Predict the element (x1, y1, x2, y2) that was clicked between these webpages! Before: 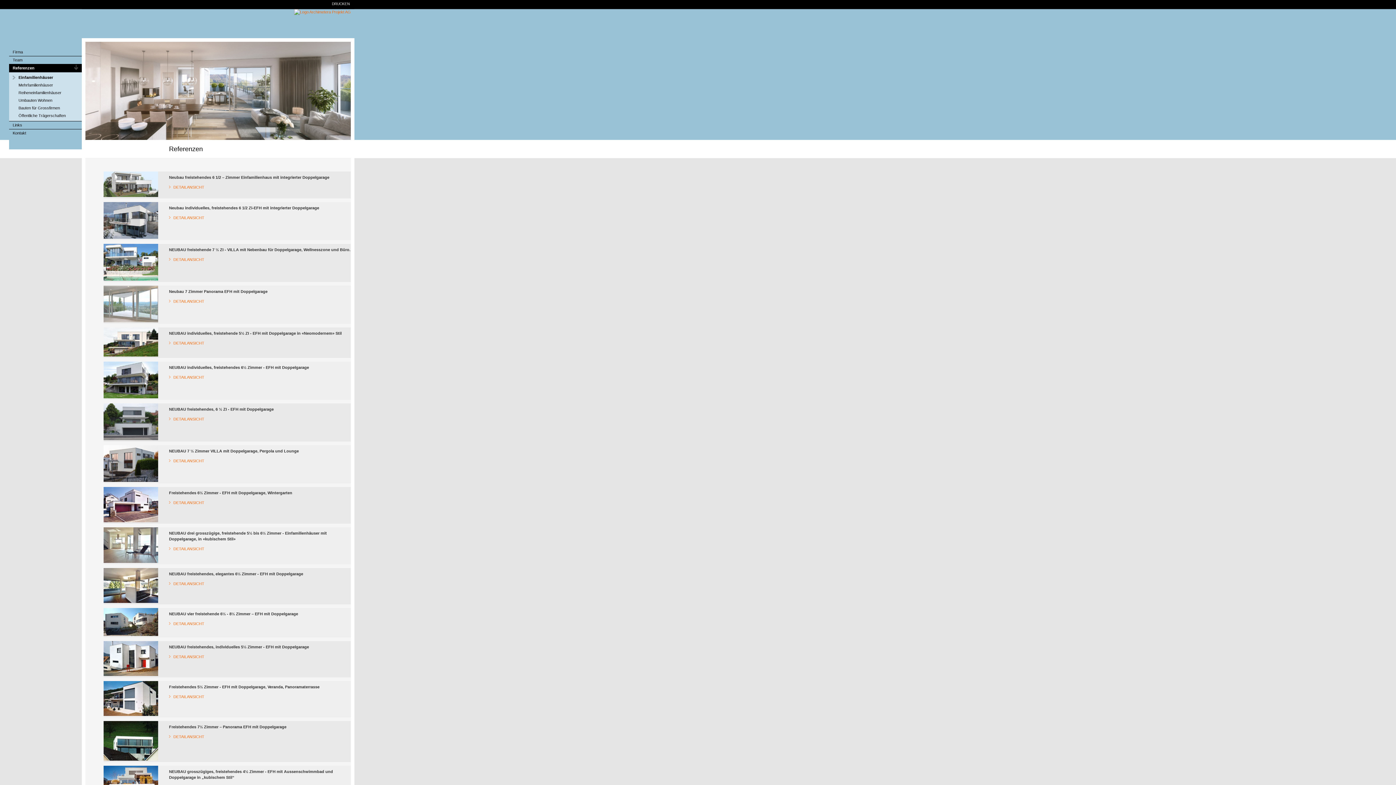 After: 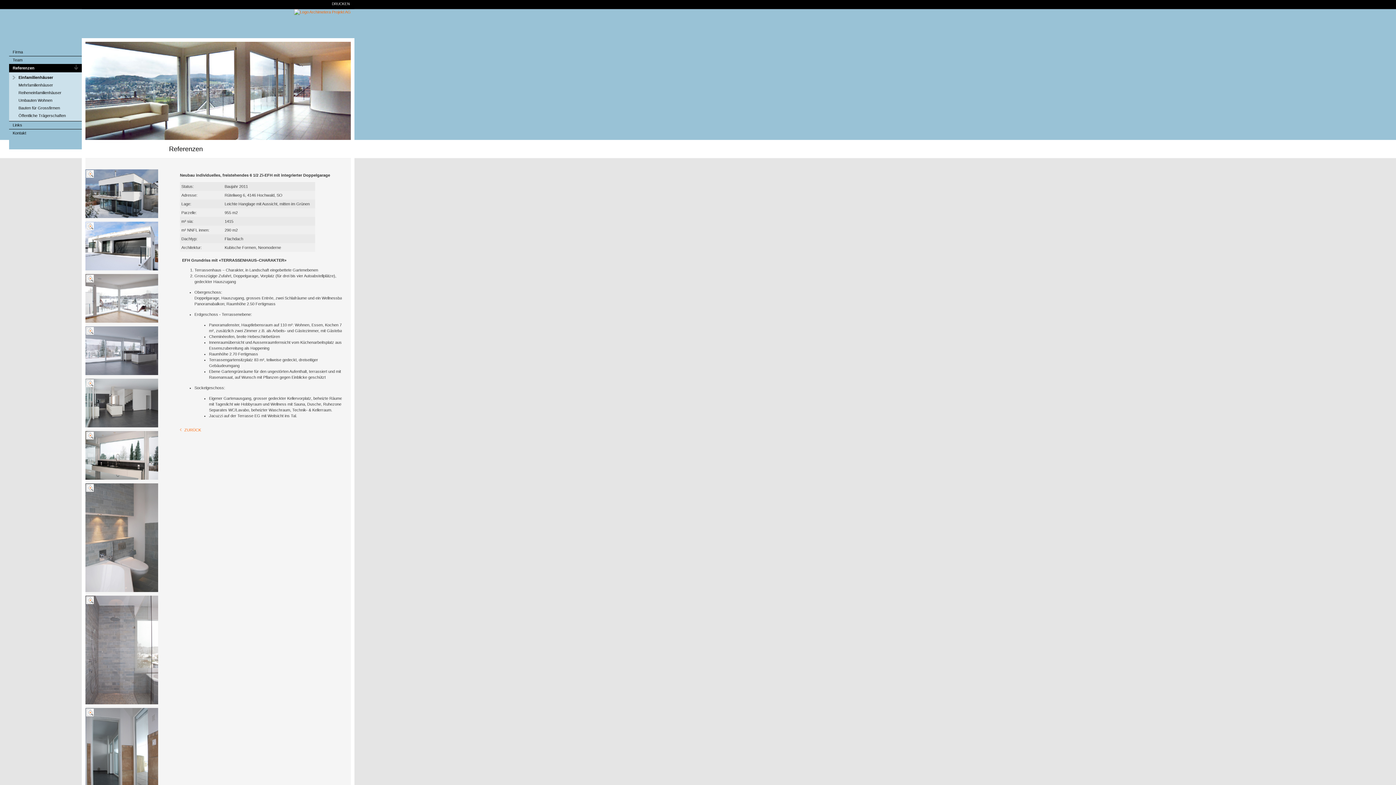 Action: label: DETAILANSICHT bbox: (169, 214, 350, 220)